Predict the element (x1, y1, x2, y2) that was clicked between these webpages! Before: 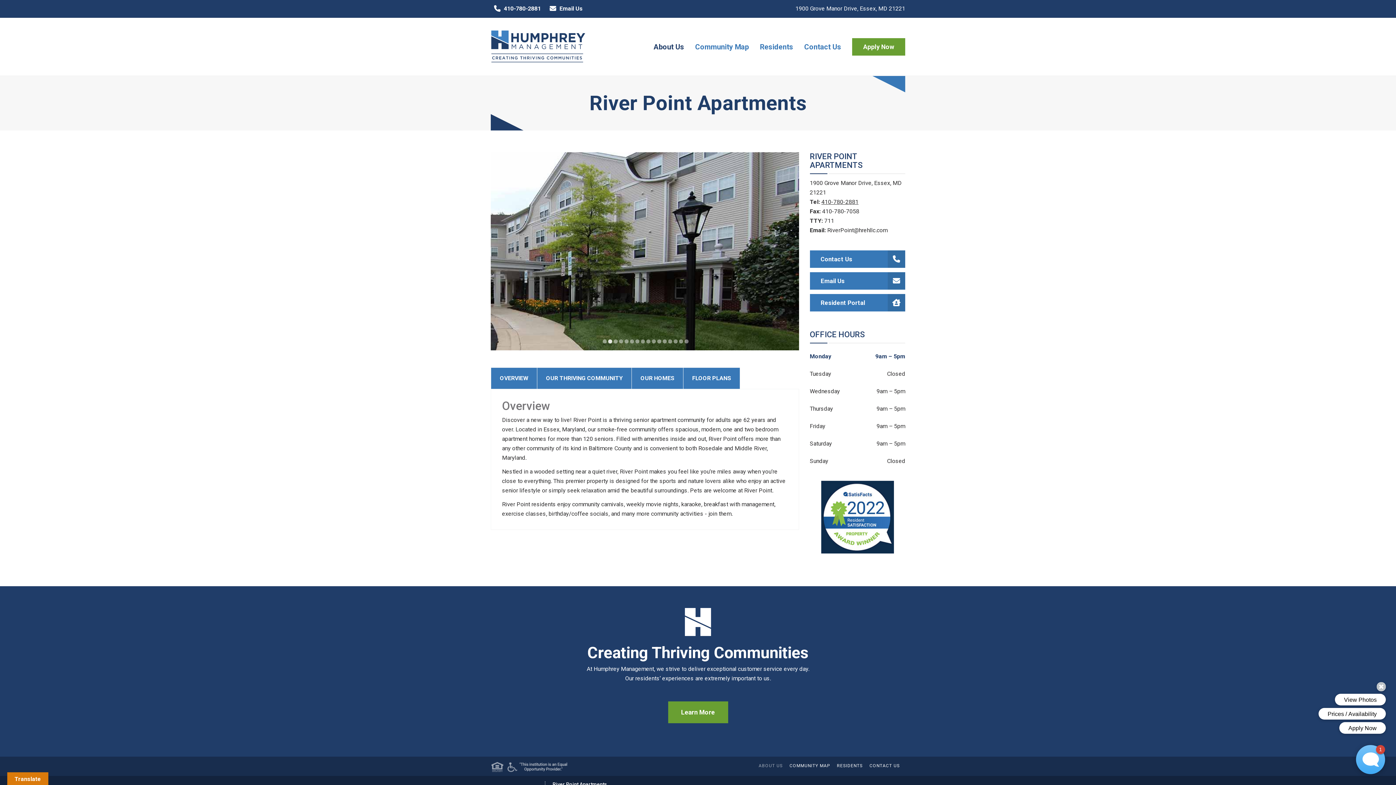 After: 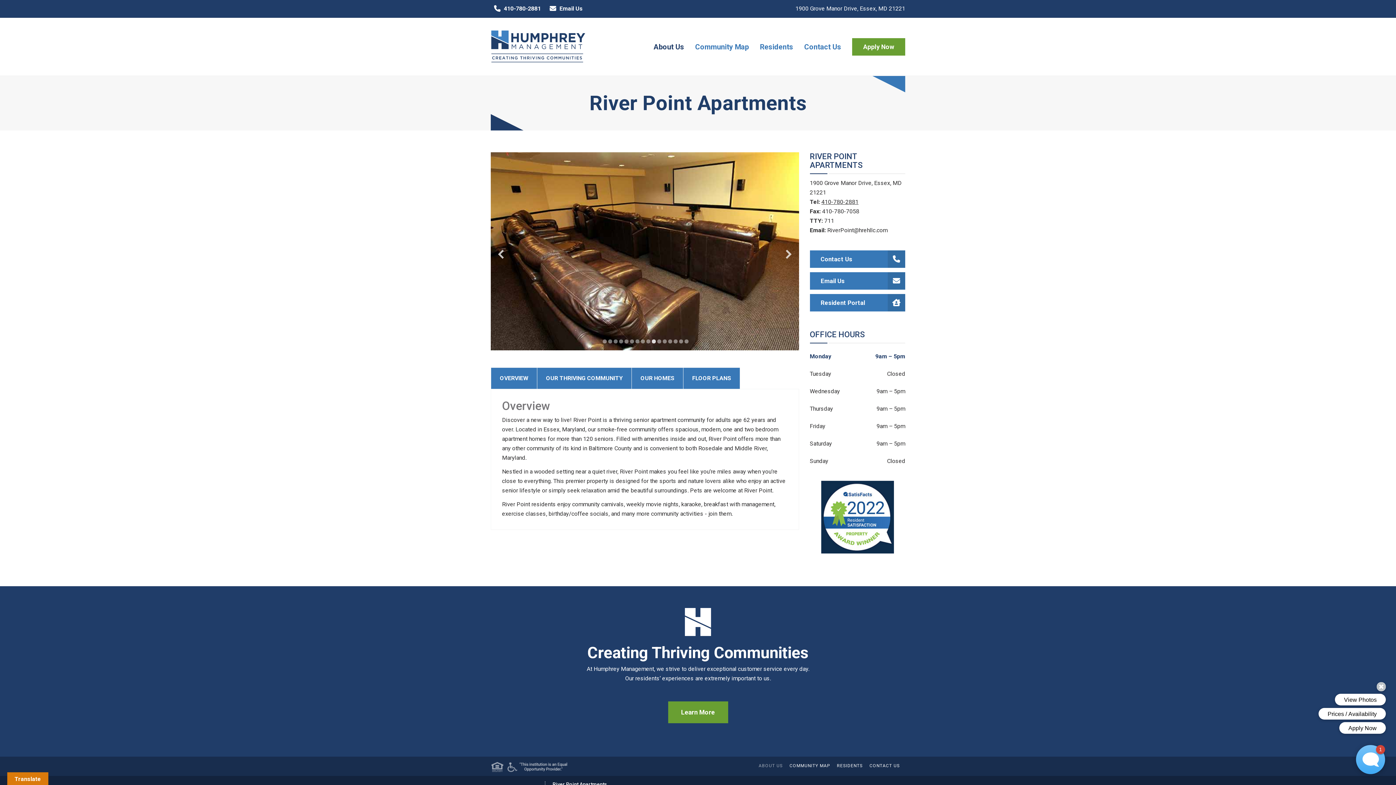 Action: label: Display slide 8 bbox: (641, 339, 645, 343)